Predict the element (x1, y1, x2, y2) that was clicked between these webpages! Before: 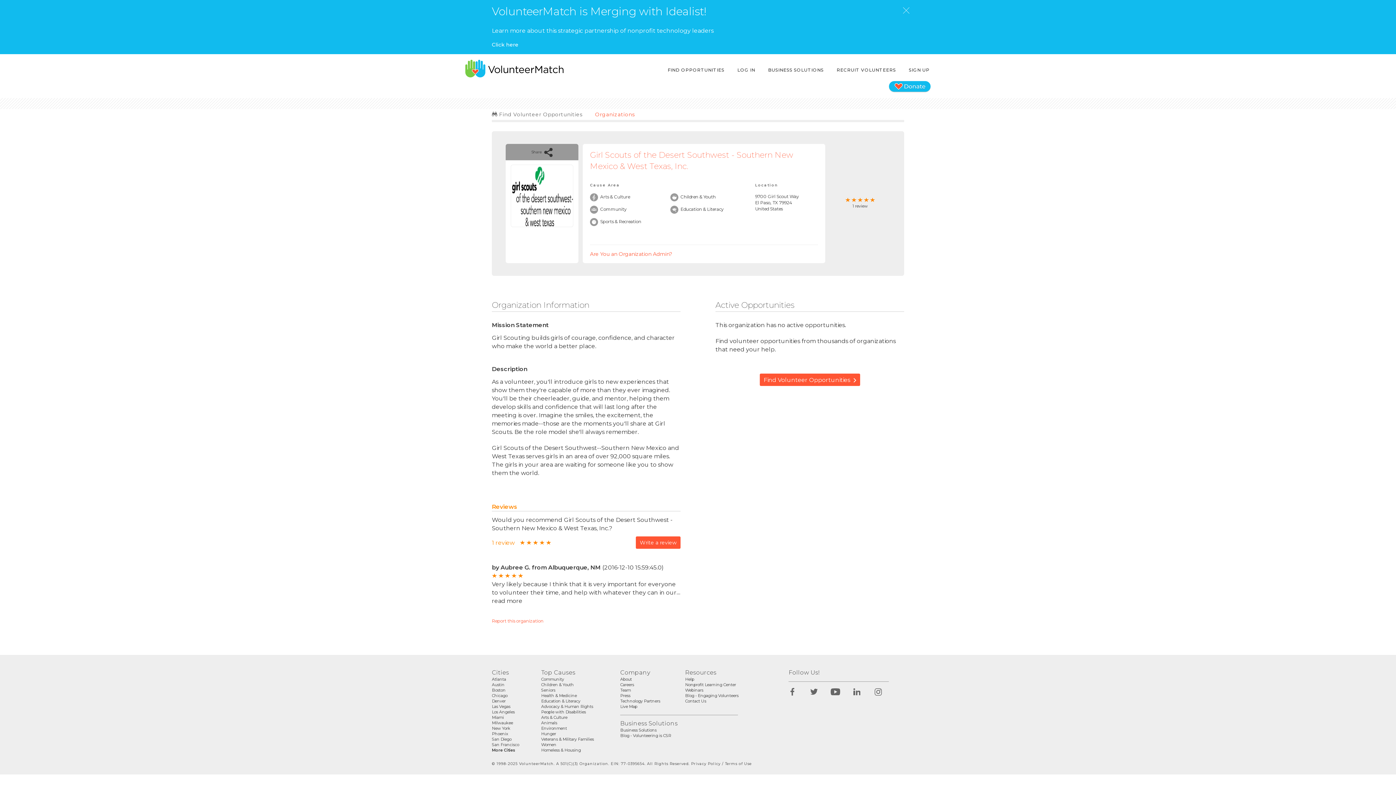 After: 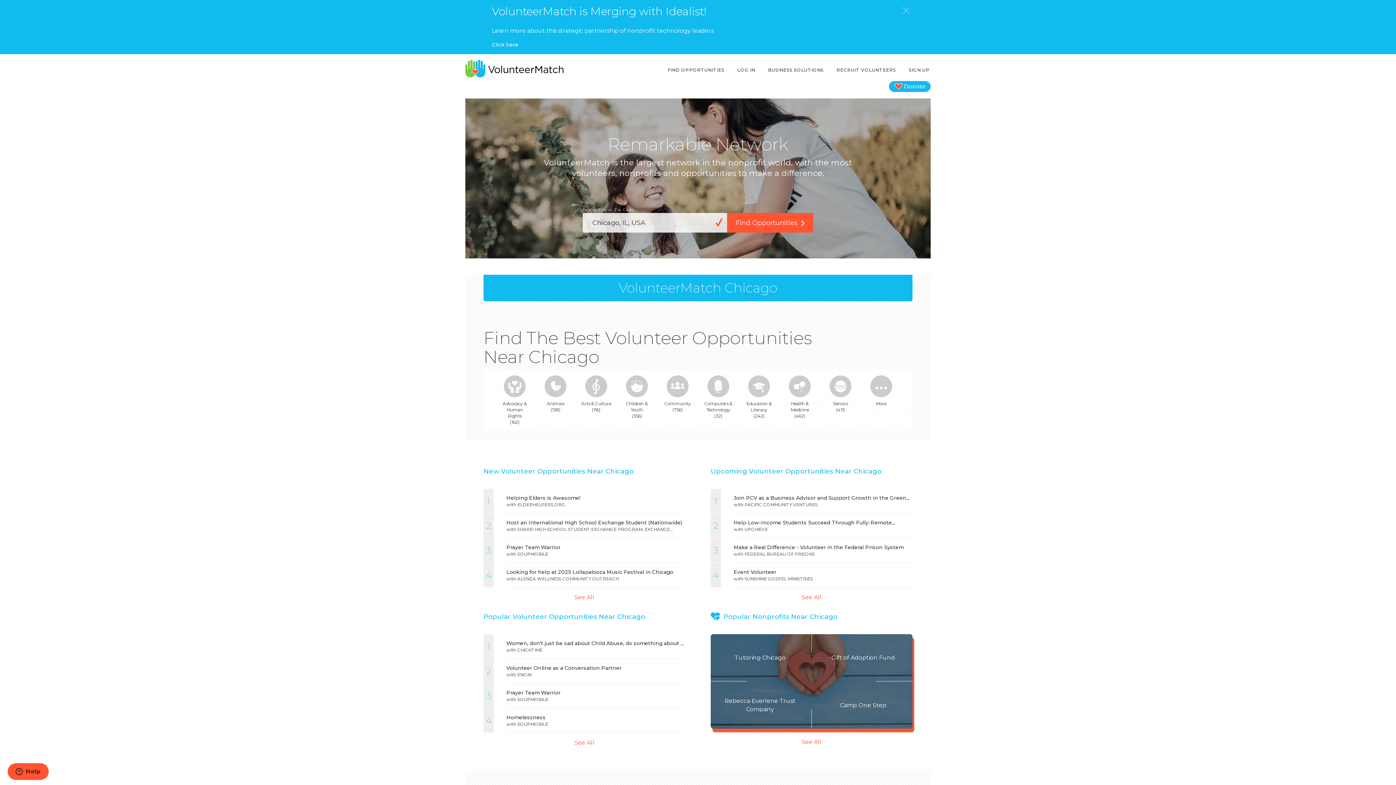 Action: label: Chicago bbox: (492, 693, 507, 698)